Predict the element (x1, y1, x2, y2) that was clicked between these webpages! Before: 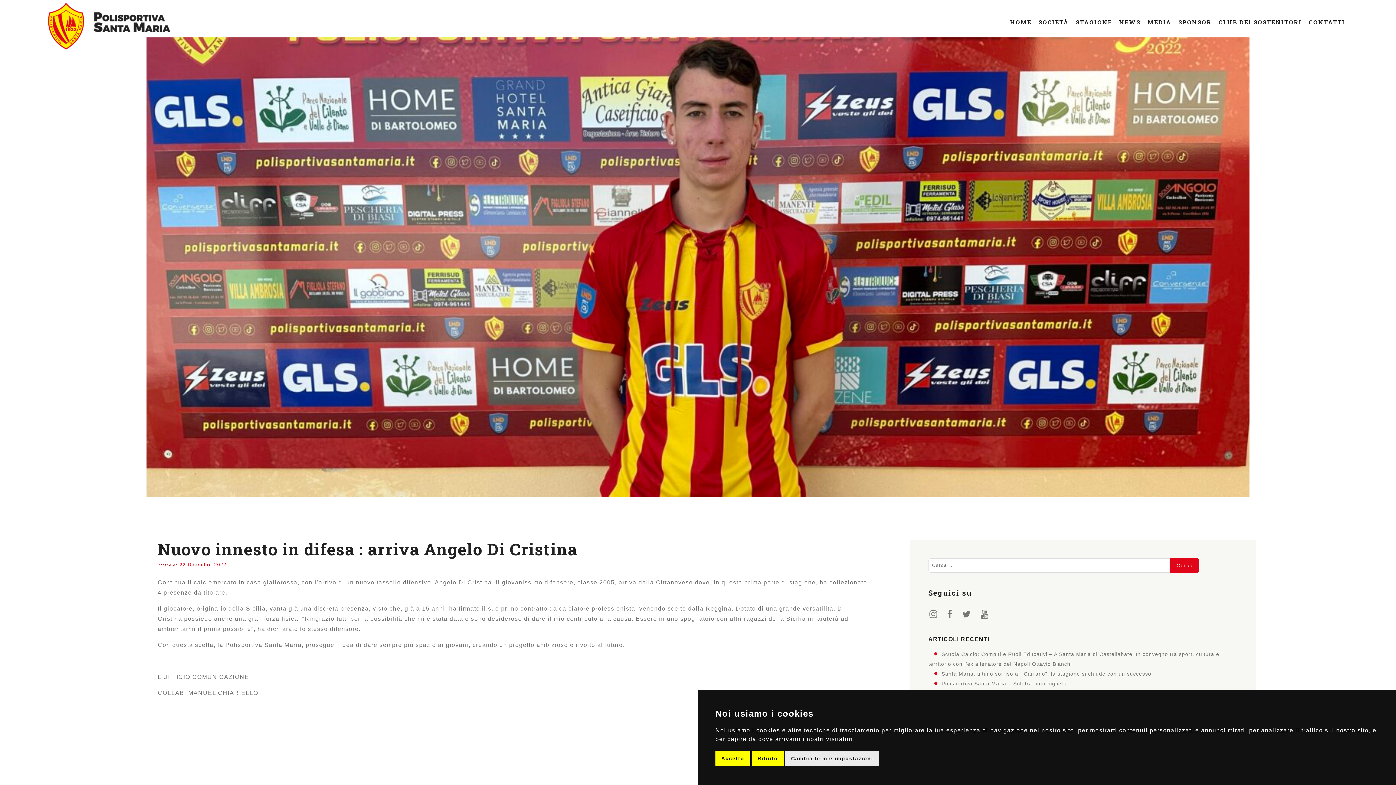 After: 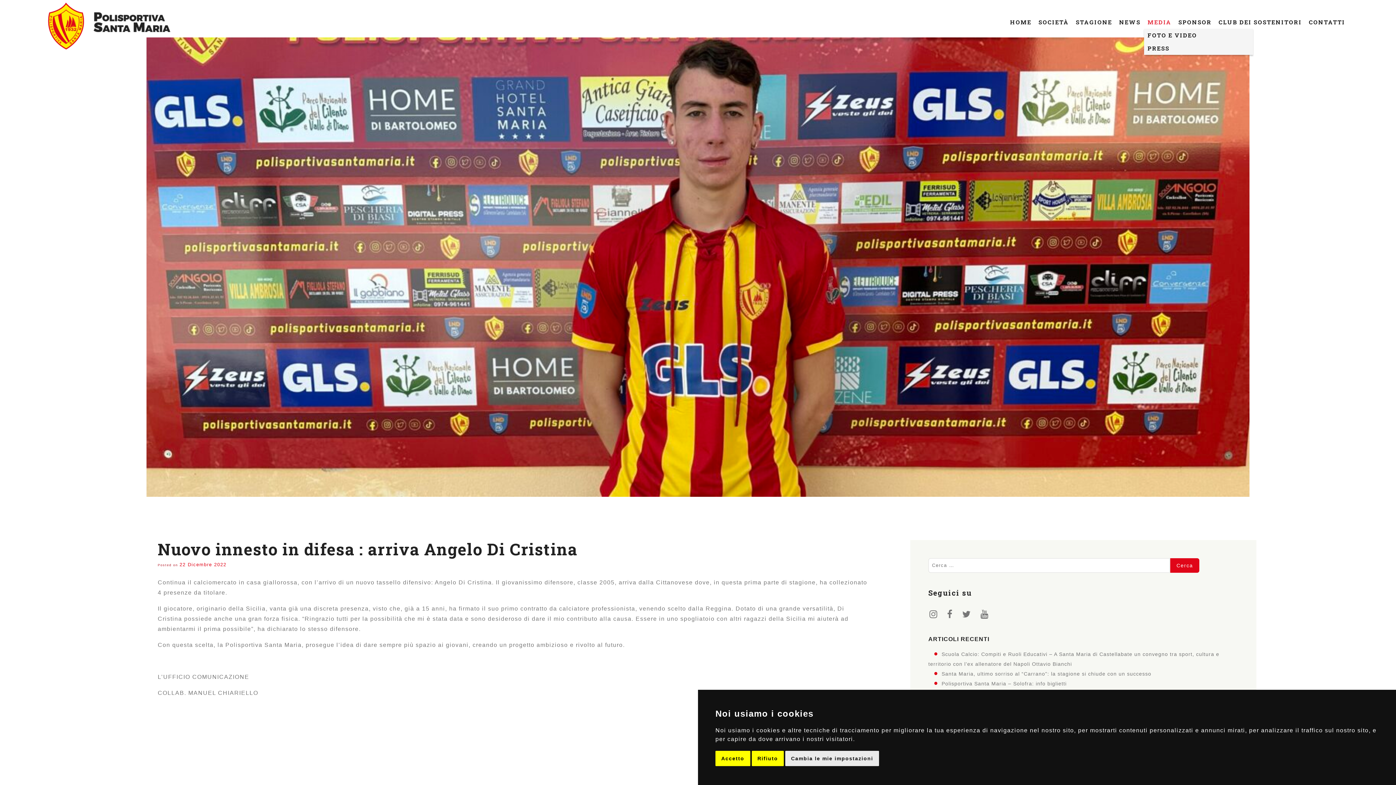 Action: bbox: (1144, 15, 1175, 28) label: MEDIA